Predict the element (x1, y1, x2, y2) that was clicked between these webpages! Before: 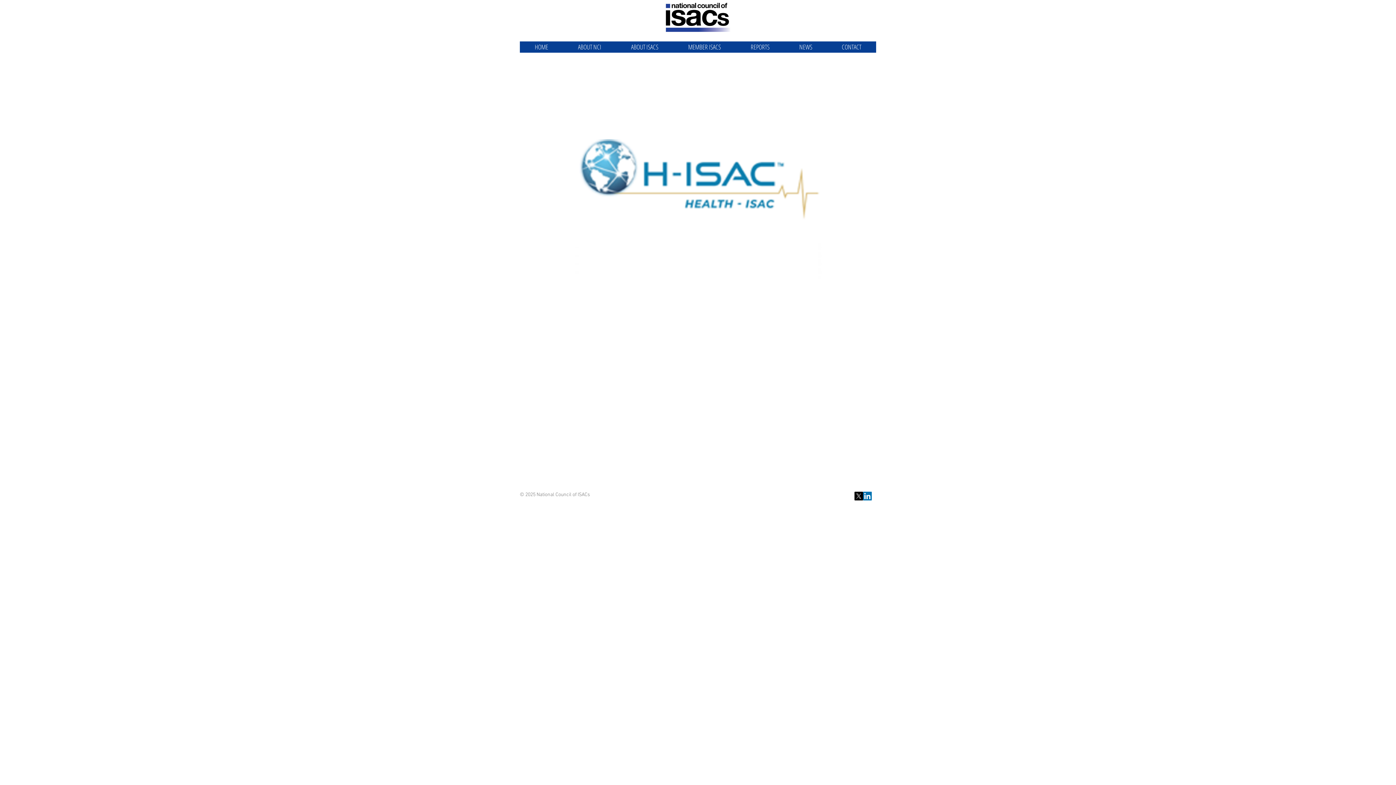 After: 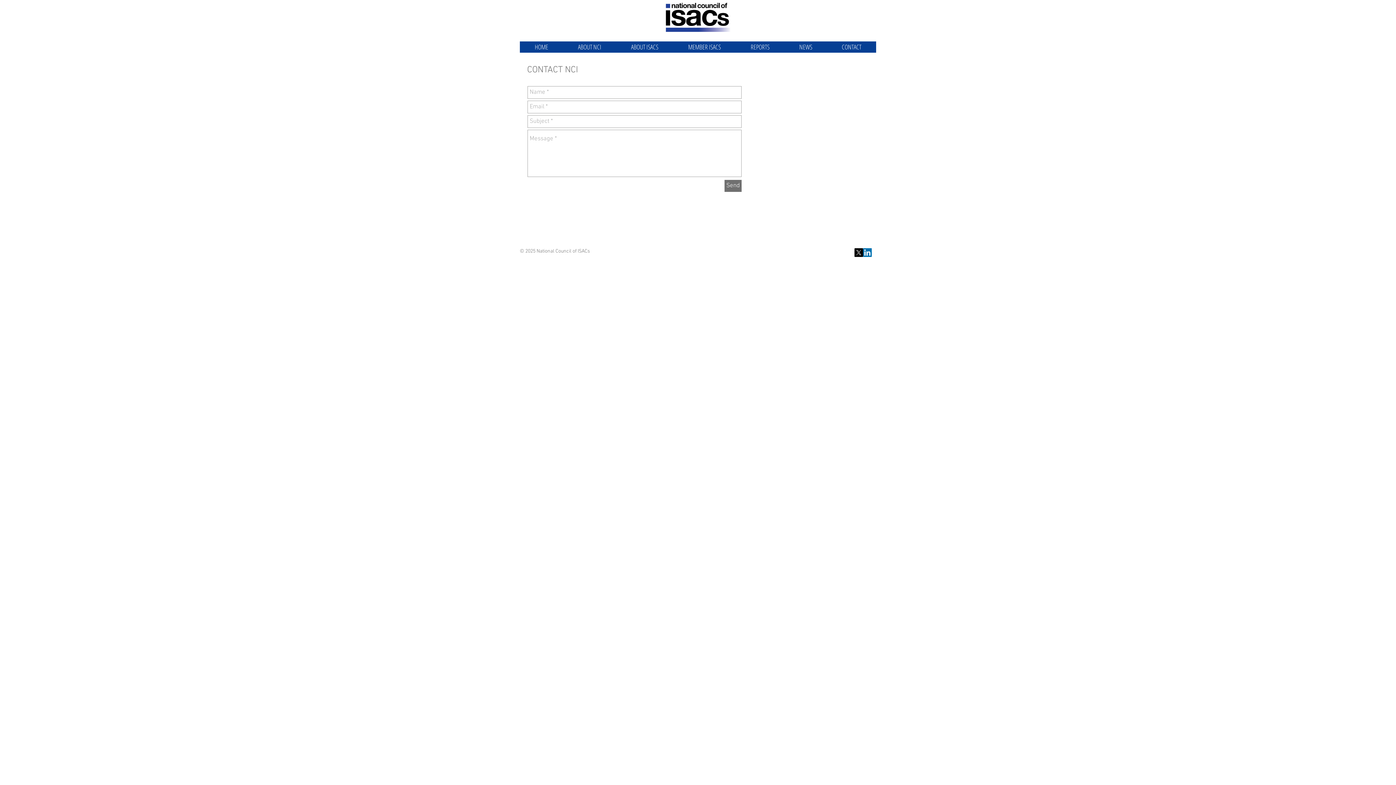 Action: bbox: (827, 41, 876, 52) label: CONTACT